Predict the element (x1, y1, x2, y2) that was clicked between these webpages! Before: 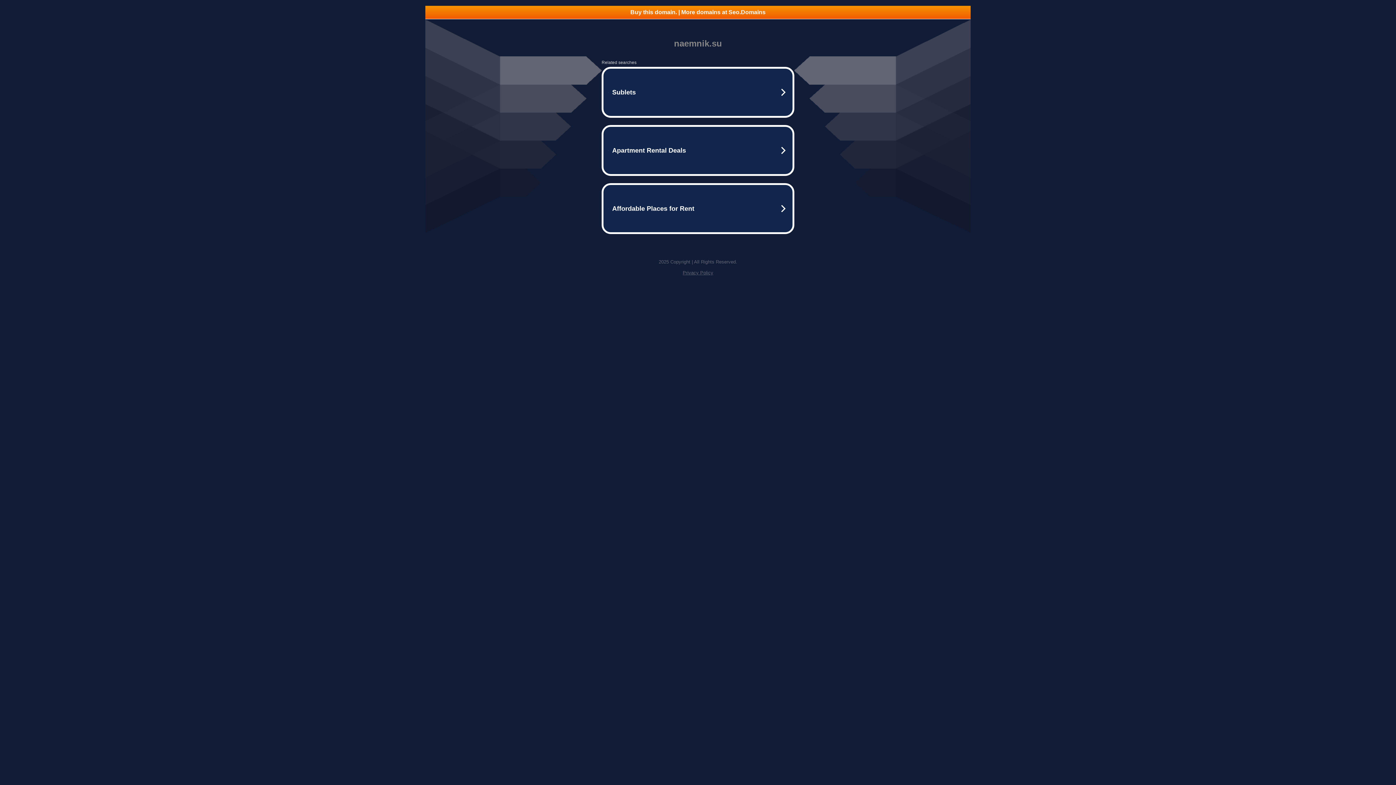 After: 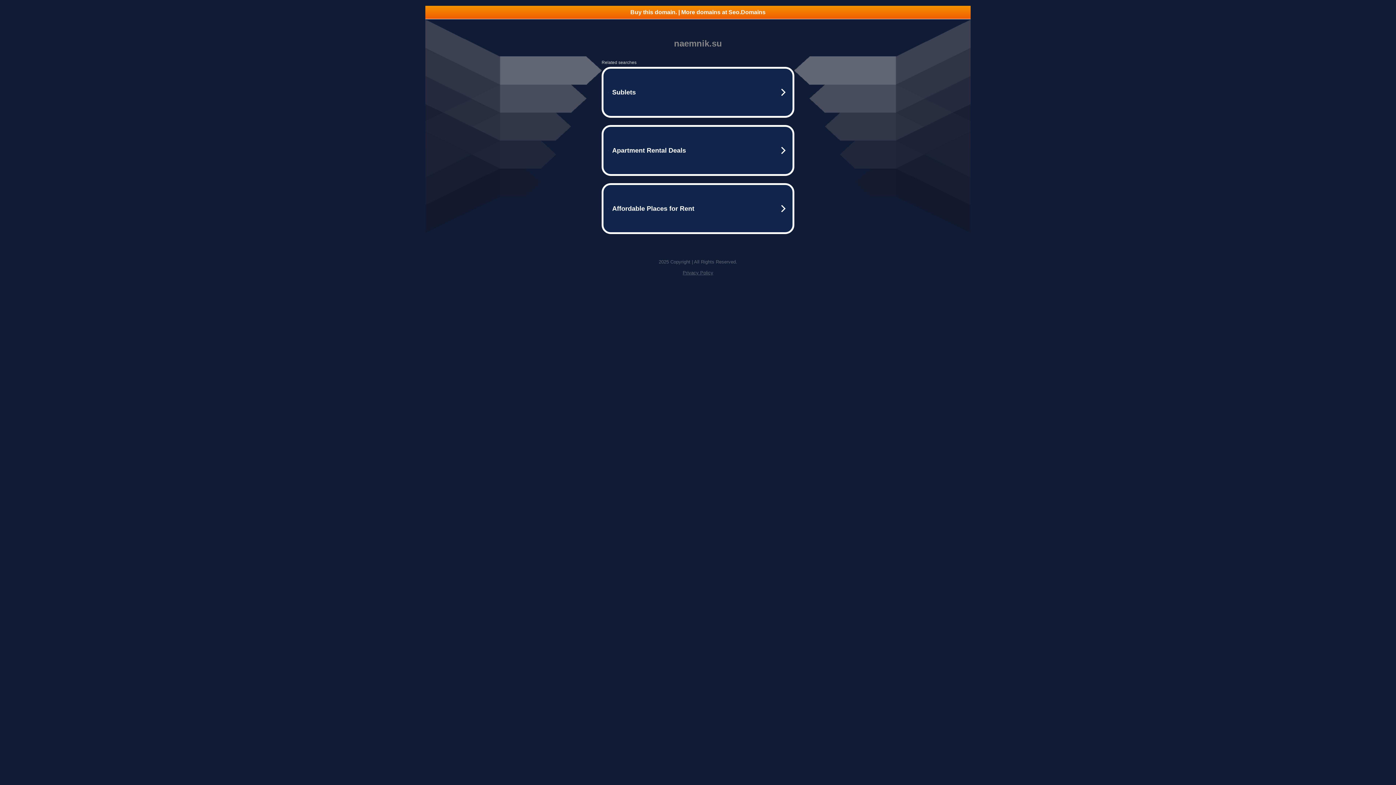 Action: bbox: (682, 270, 713, 275) label: Privacy Policy